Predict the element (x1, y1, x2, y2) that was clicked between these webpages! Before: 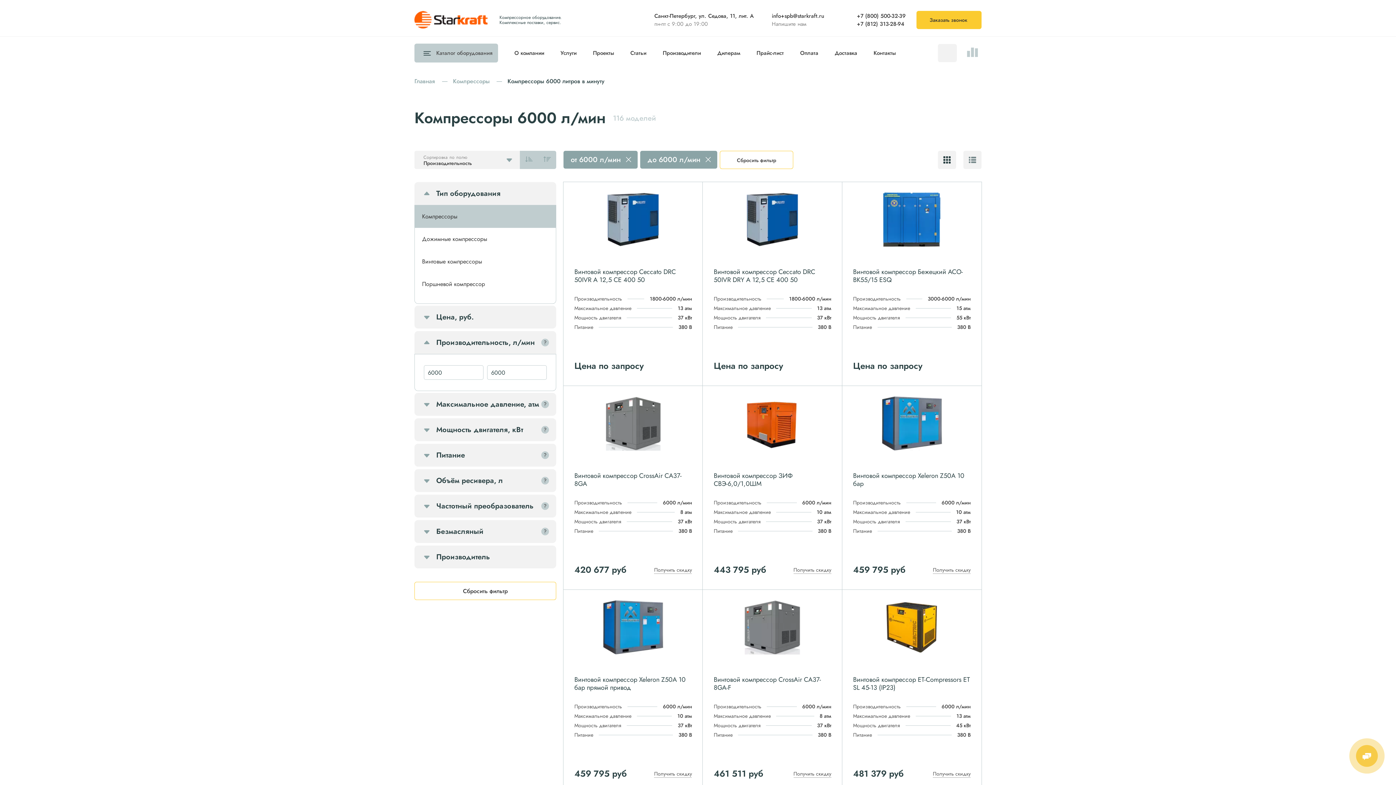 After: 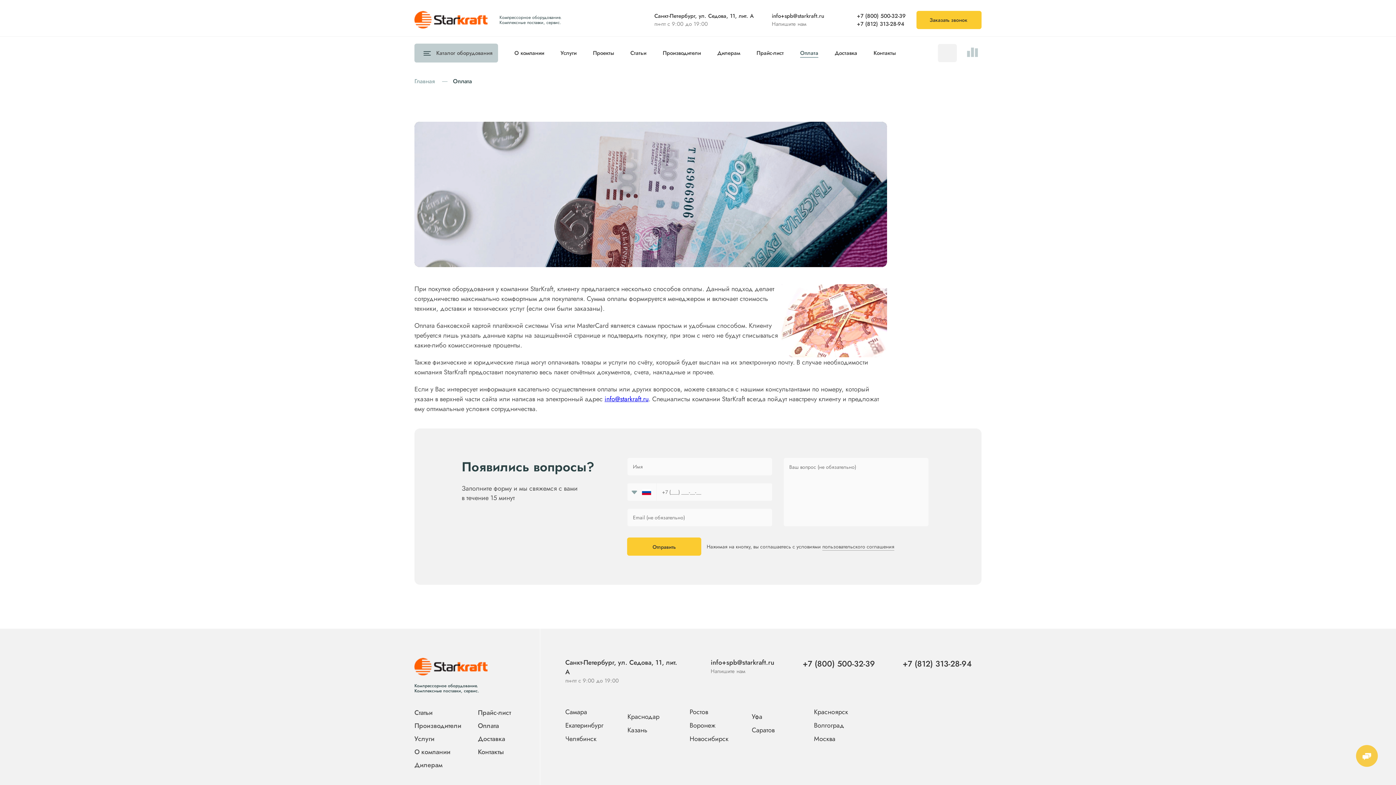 Action: bbox: (800, 49, 818, 57) label: Оплата